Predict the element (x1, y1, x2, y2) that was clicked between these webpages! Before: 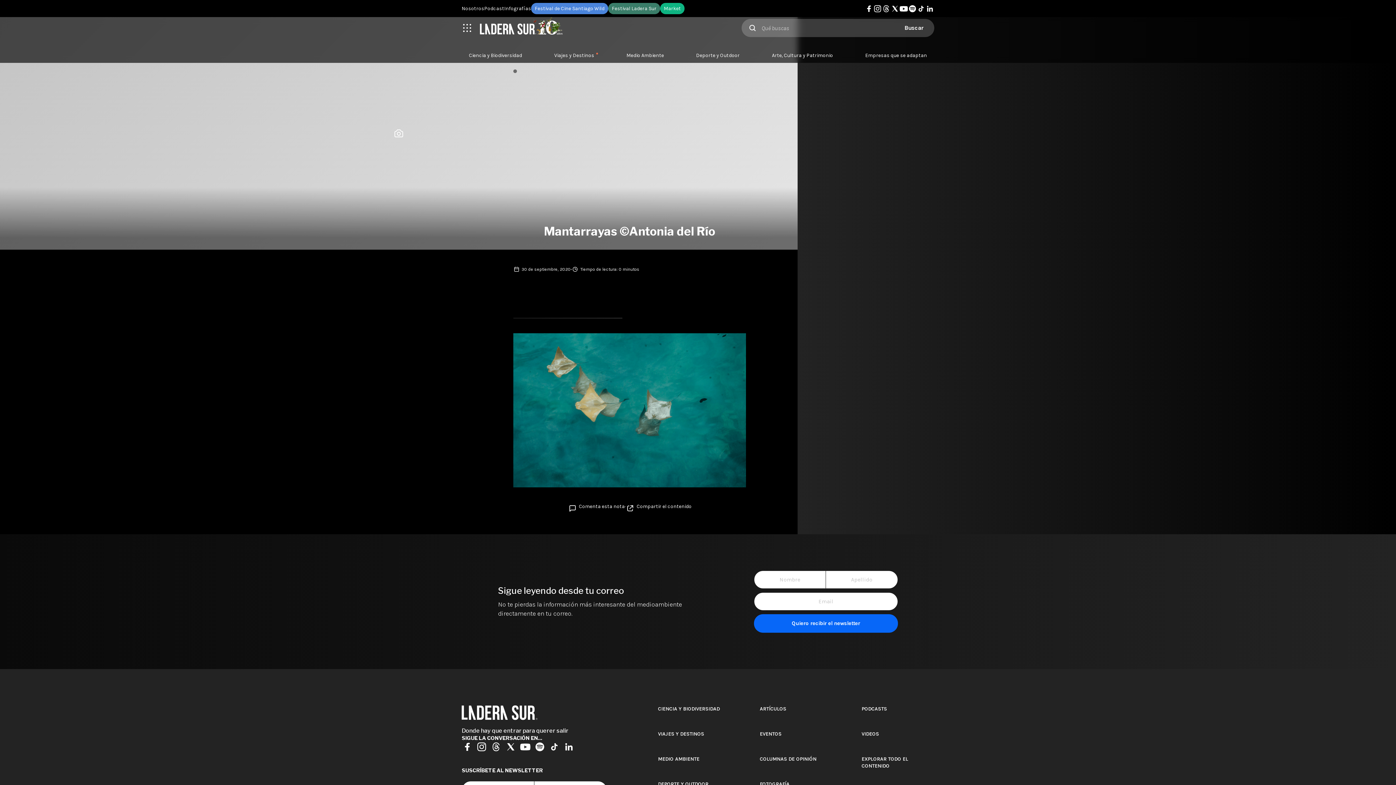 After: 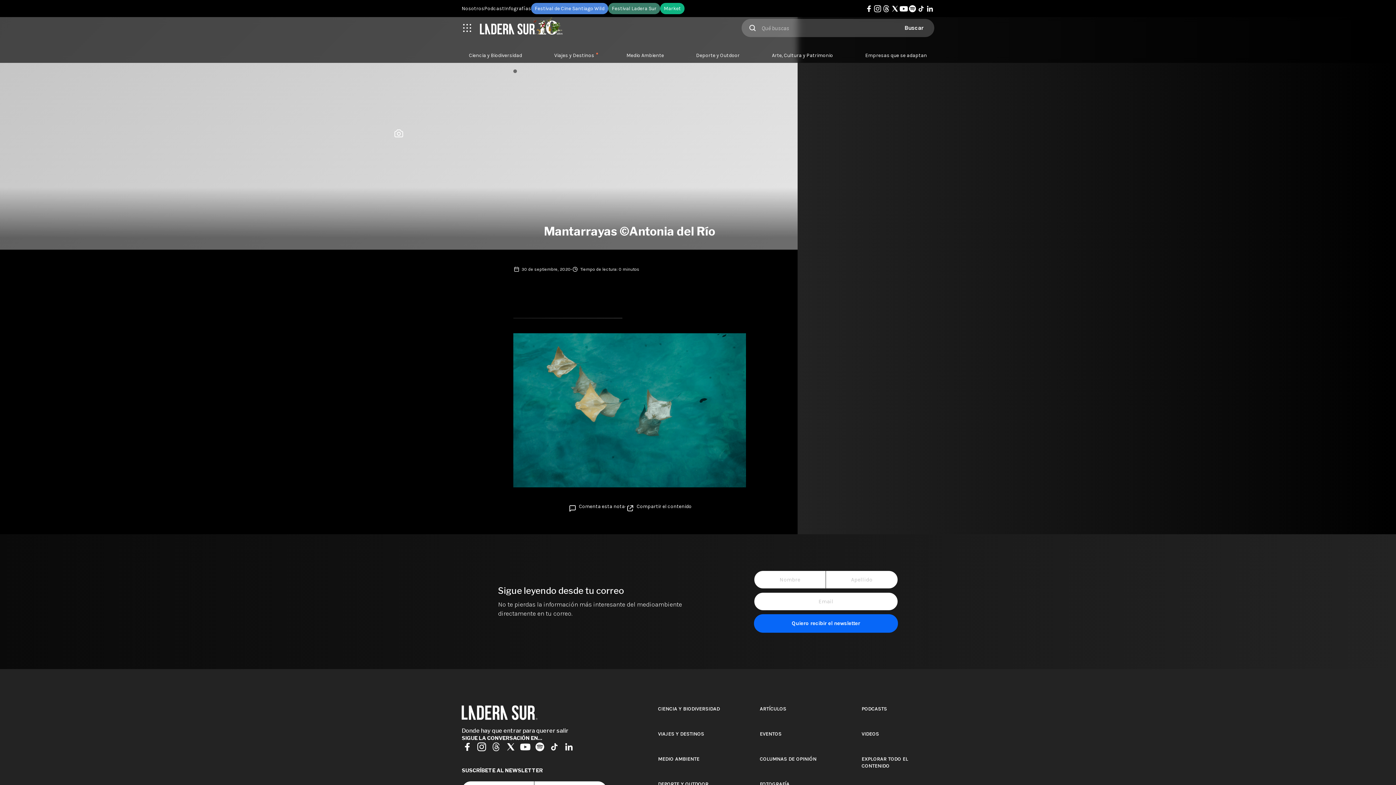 Action: bbox: (490, 741, 501, 752)